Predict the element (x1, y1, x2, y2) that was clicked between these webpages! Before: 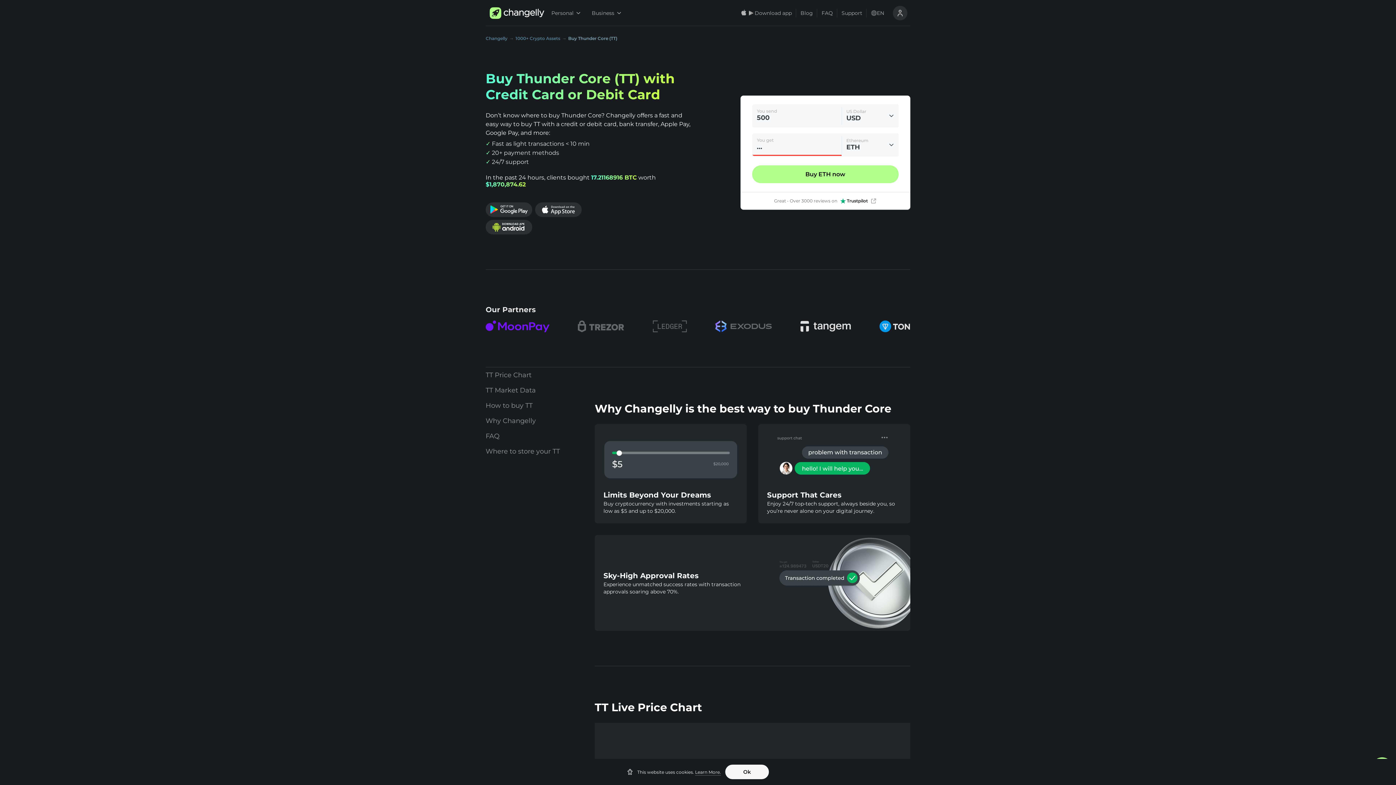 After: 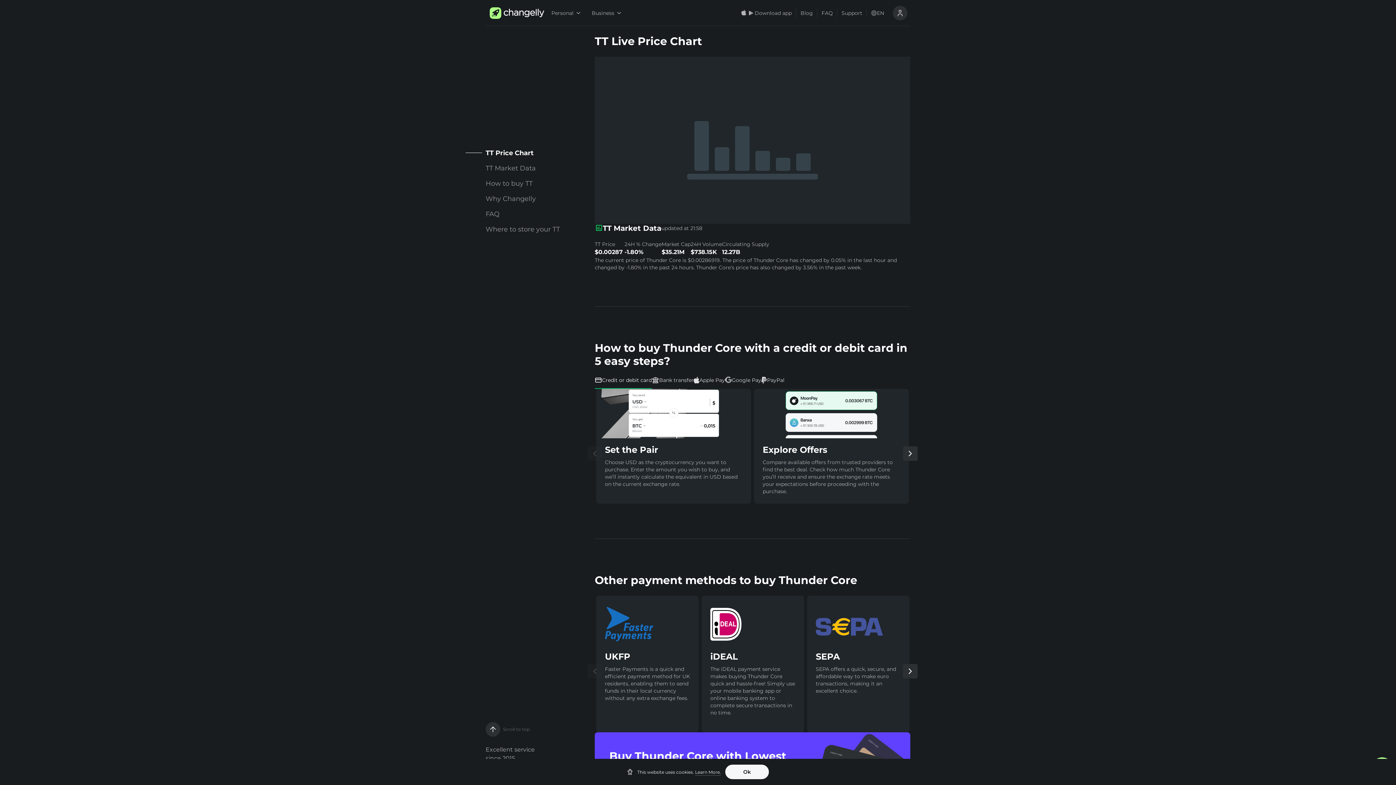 Action: bbox: (485, 367, 564, 382) label: TT Price Chart